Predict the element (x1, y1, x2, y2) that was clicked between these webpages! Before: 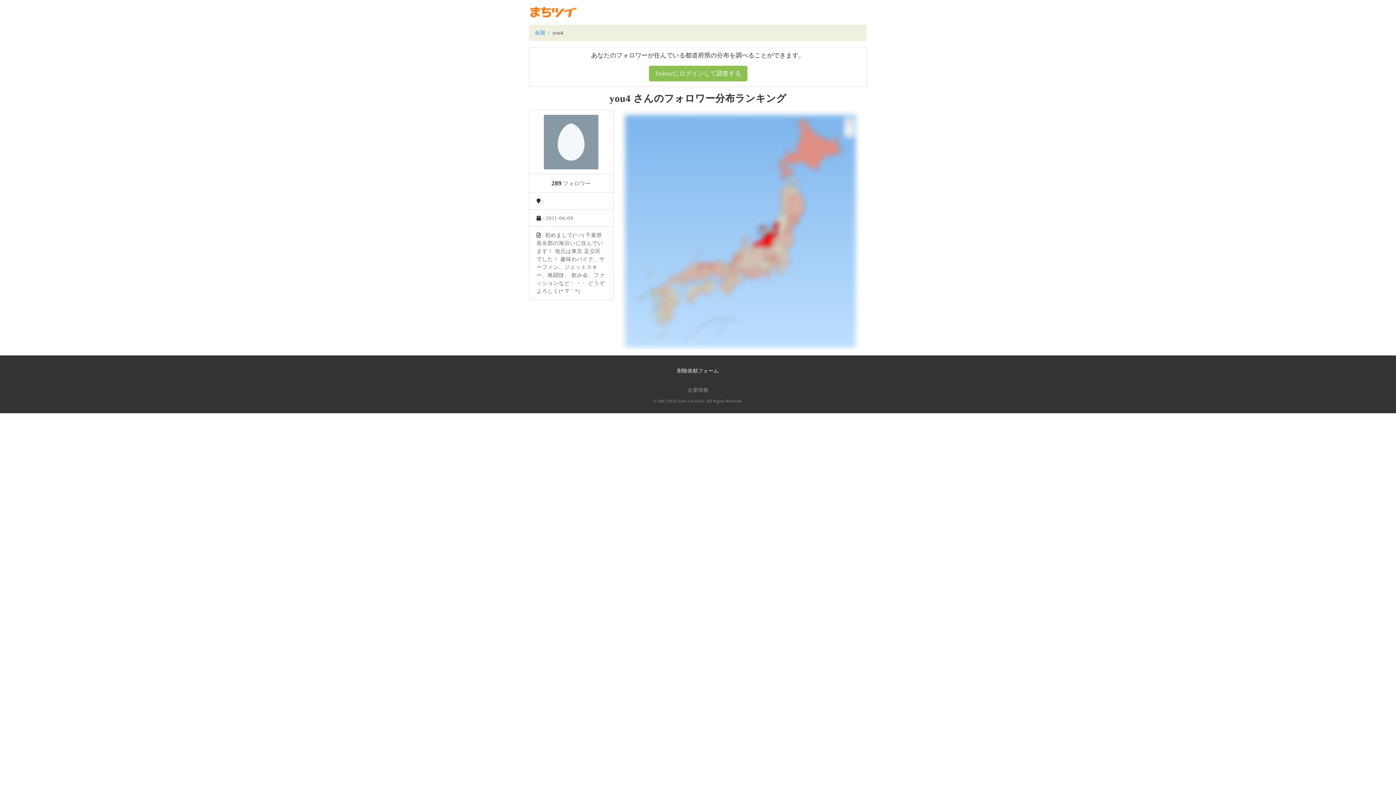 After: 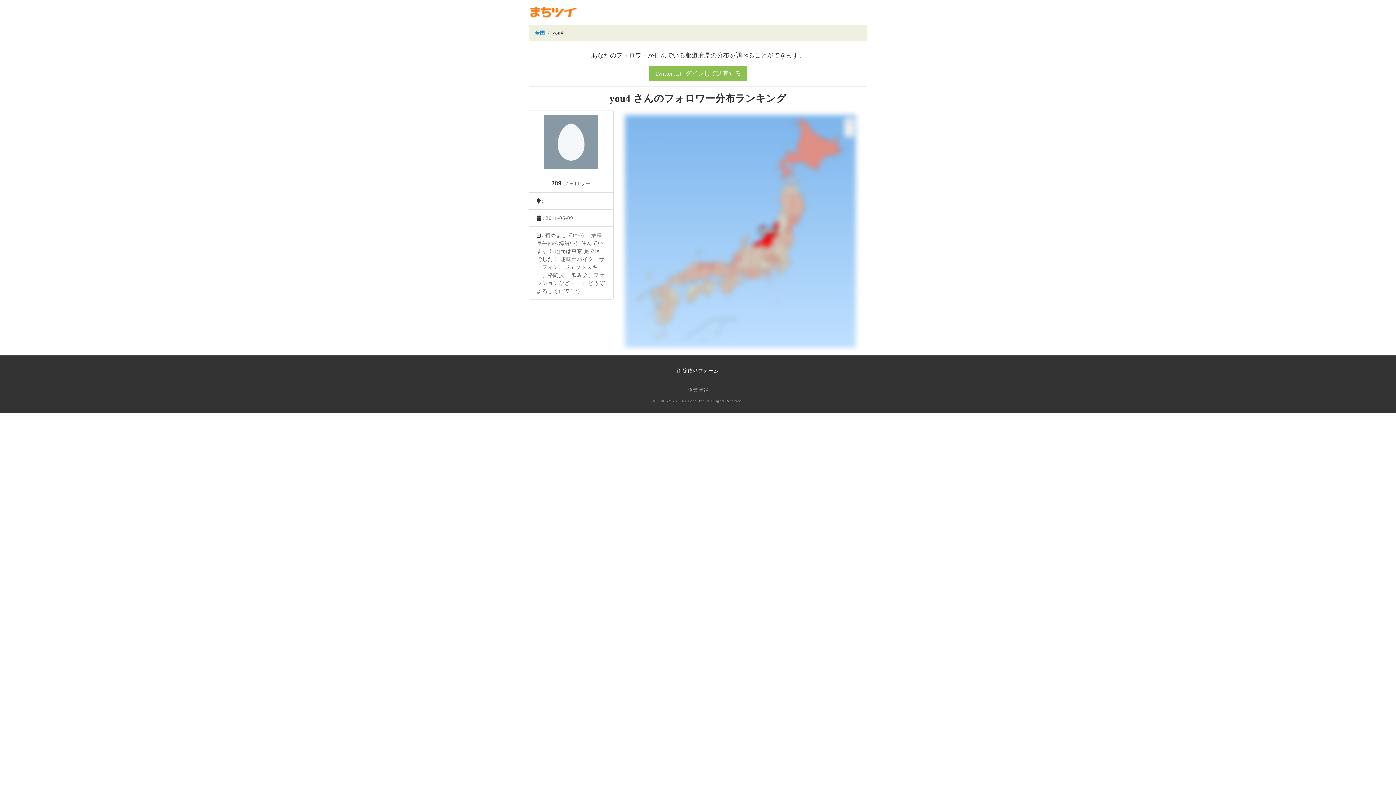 Action: label: 削除依頼フォーム bbox: (677, 368, 718, 373)